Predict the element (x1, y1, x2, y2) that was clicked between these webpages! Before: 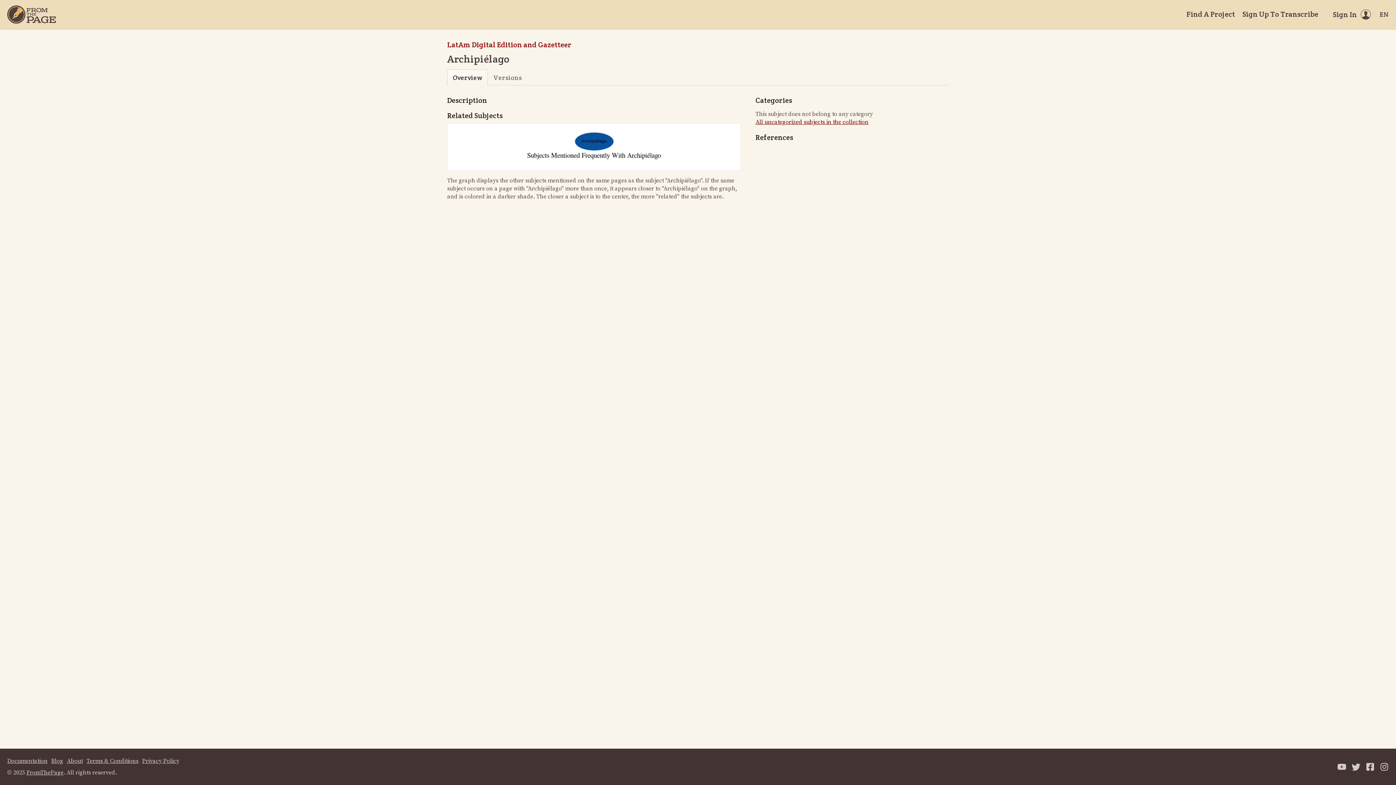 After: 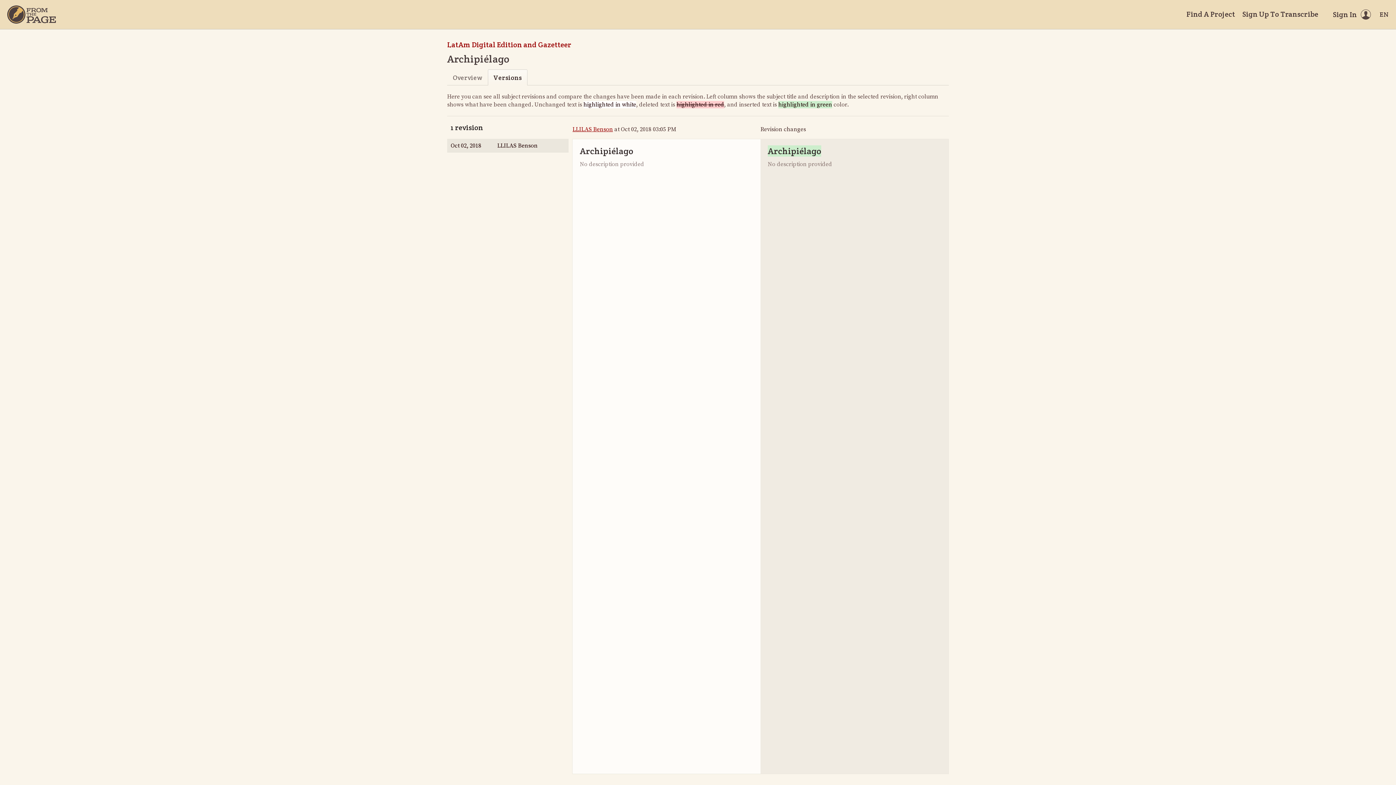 Action: bbox: (487, 69, 527, 85) label: Versions